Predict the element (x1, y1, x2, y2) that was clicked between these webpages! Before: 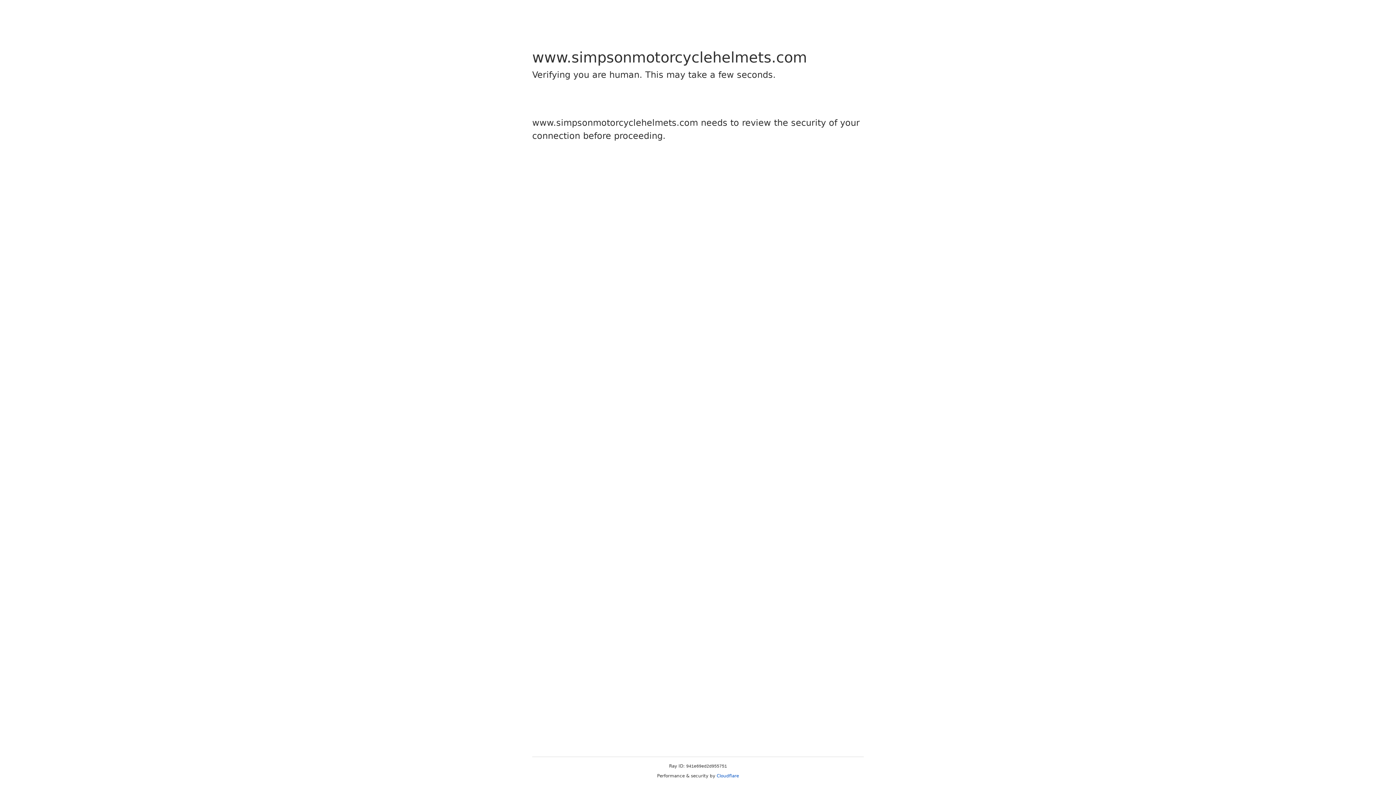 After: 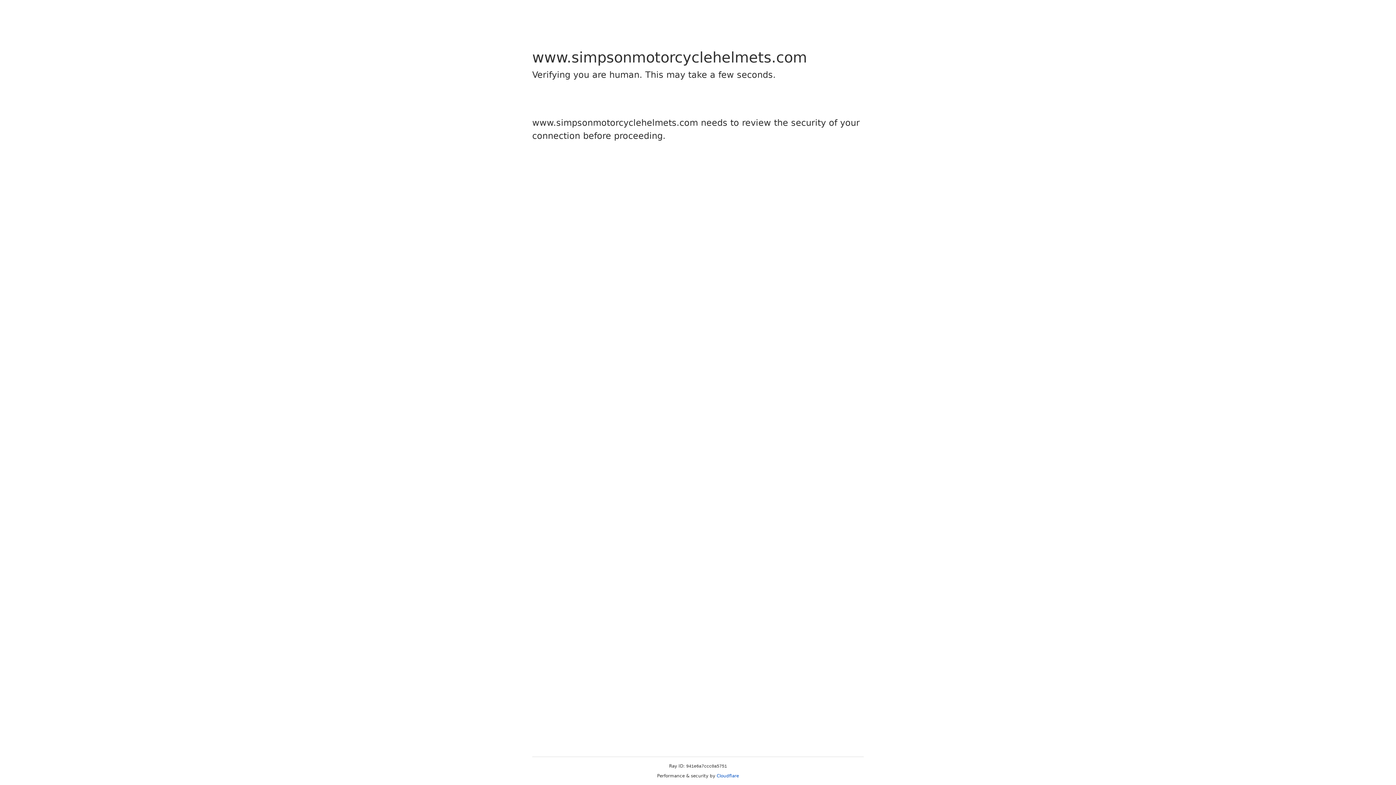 Action: bbox: (716, 773, 739, 778) label: Cloudflare